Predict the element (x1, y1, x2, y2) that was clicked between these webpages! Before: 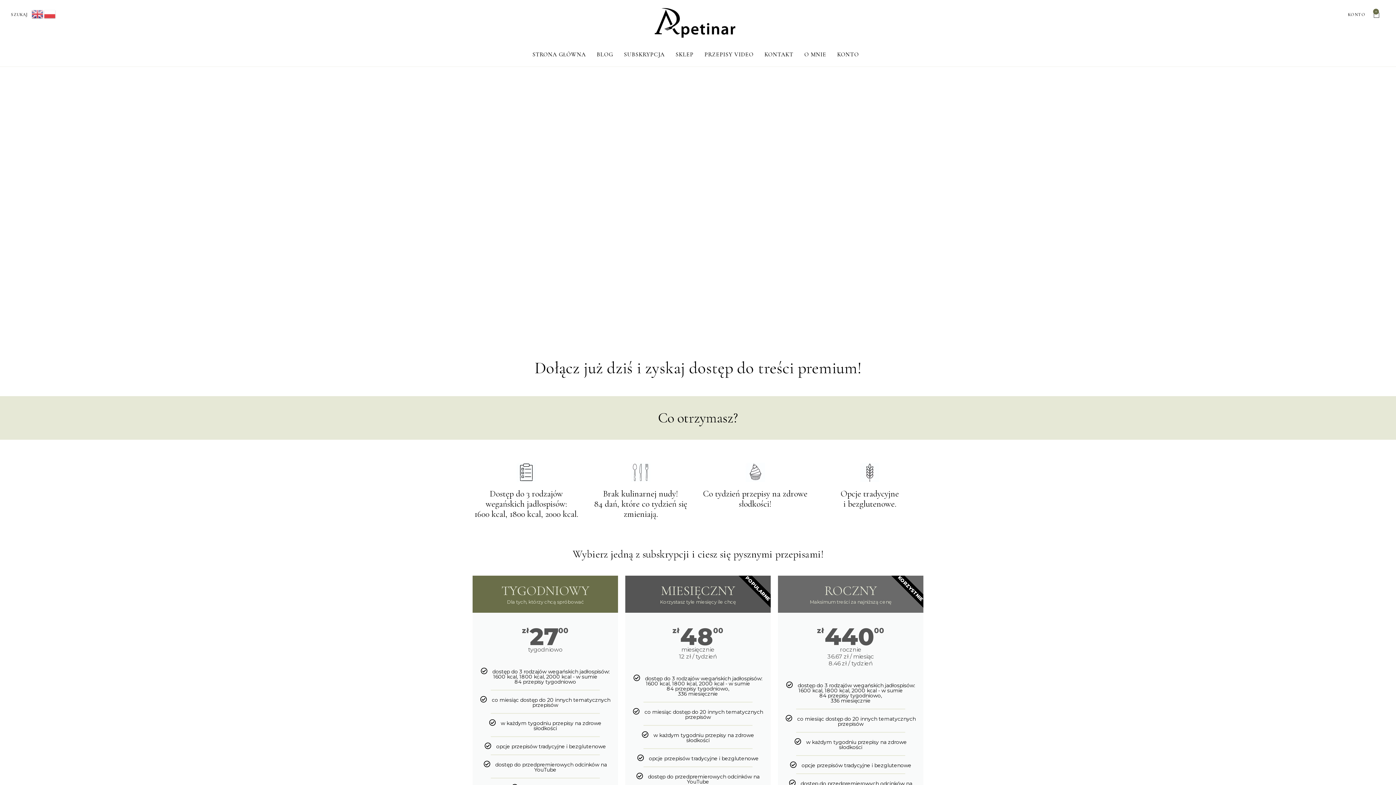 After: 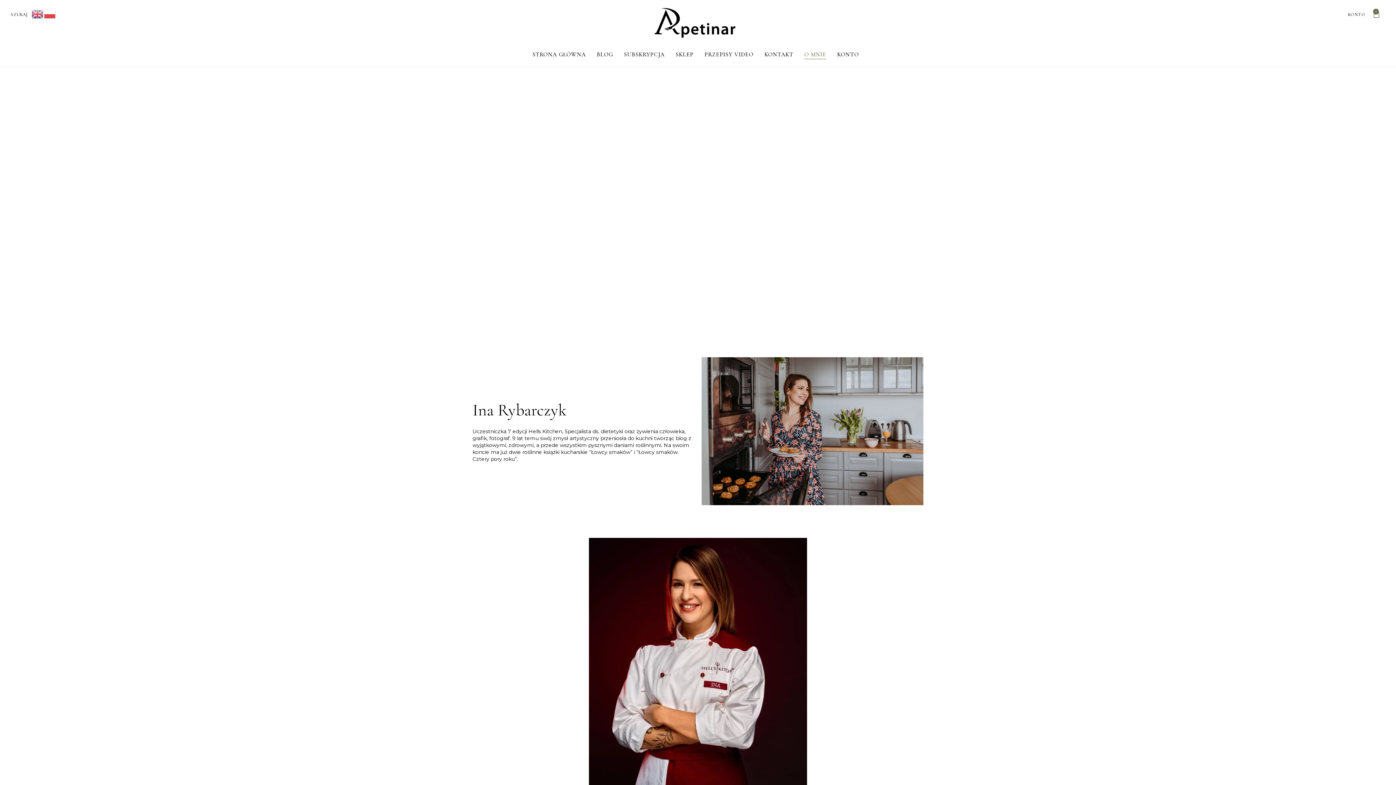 Action: label: O MNIE bbox: (804, 42, 826, 66)